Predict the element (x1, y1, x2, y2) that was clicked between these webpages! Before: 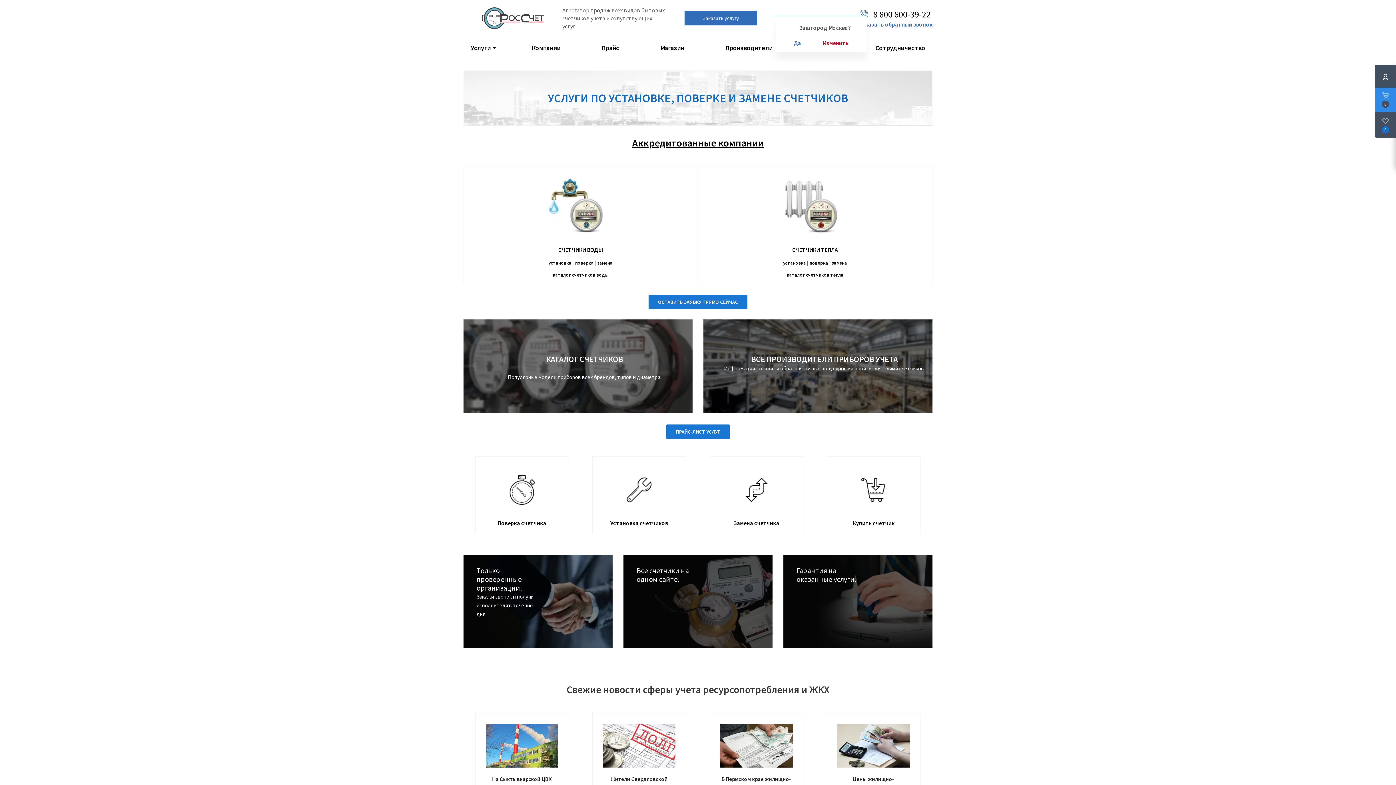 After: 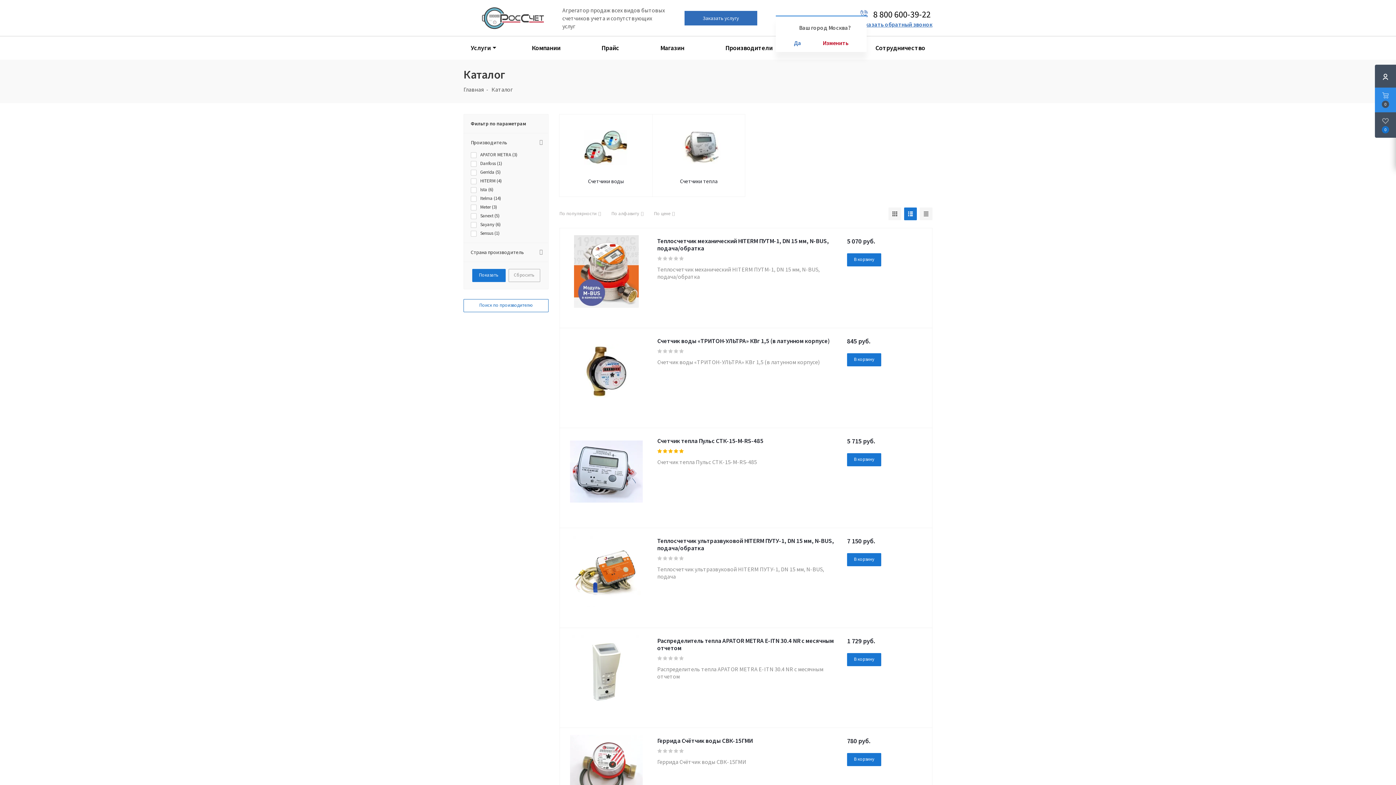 Action: bbox: (463, 319, 692, 413) label: КАТАЛОГ СЧЕТЧИКОВ


Популярные модели приборов всех брендов, типов и диаметра.